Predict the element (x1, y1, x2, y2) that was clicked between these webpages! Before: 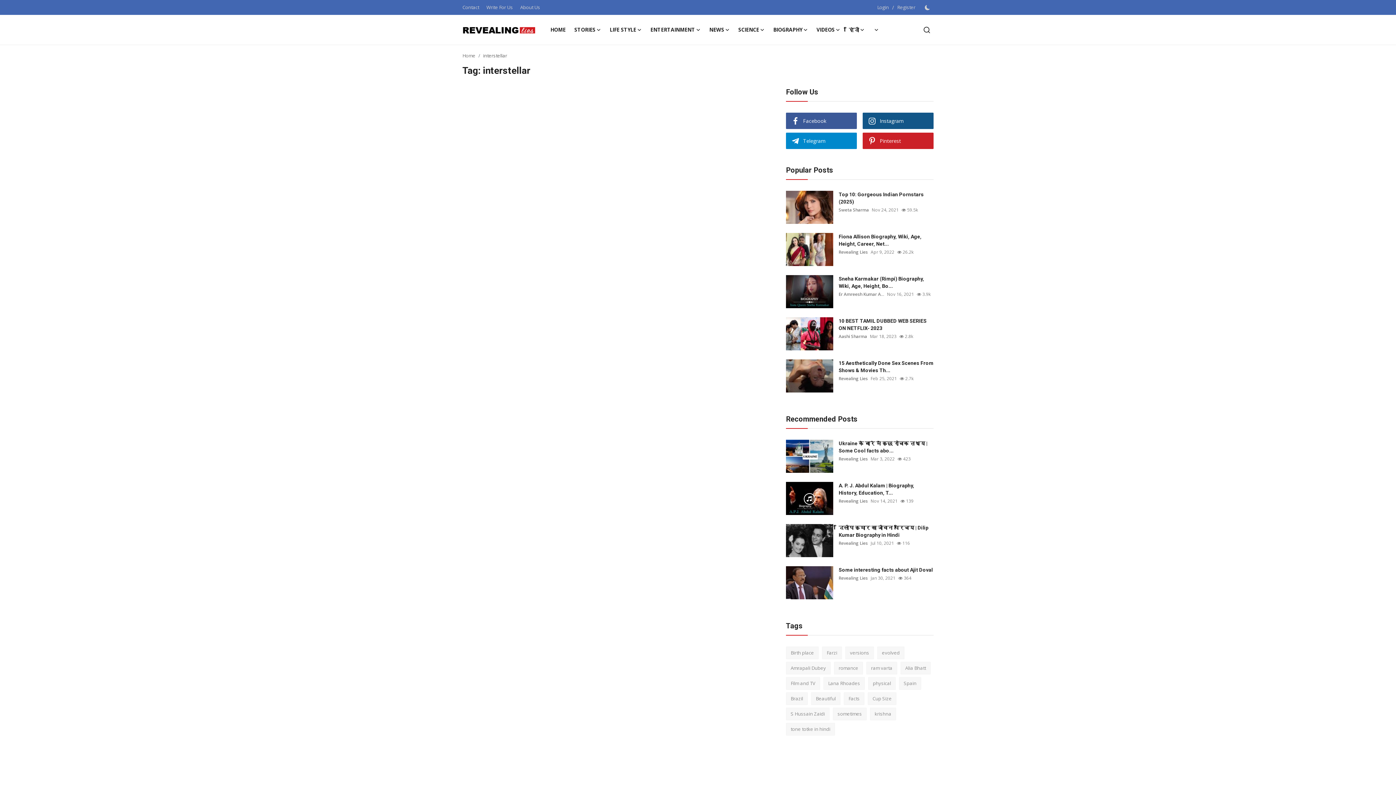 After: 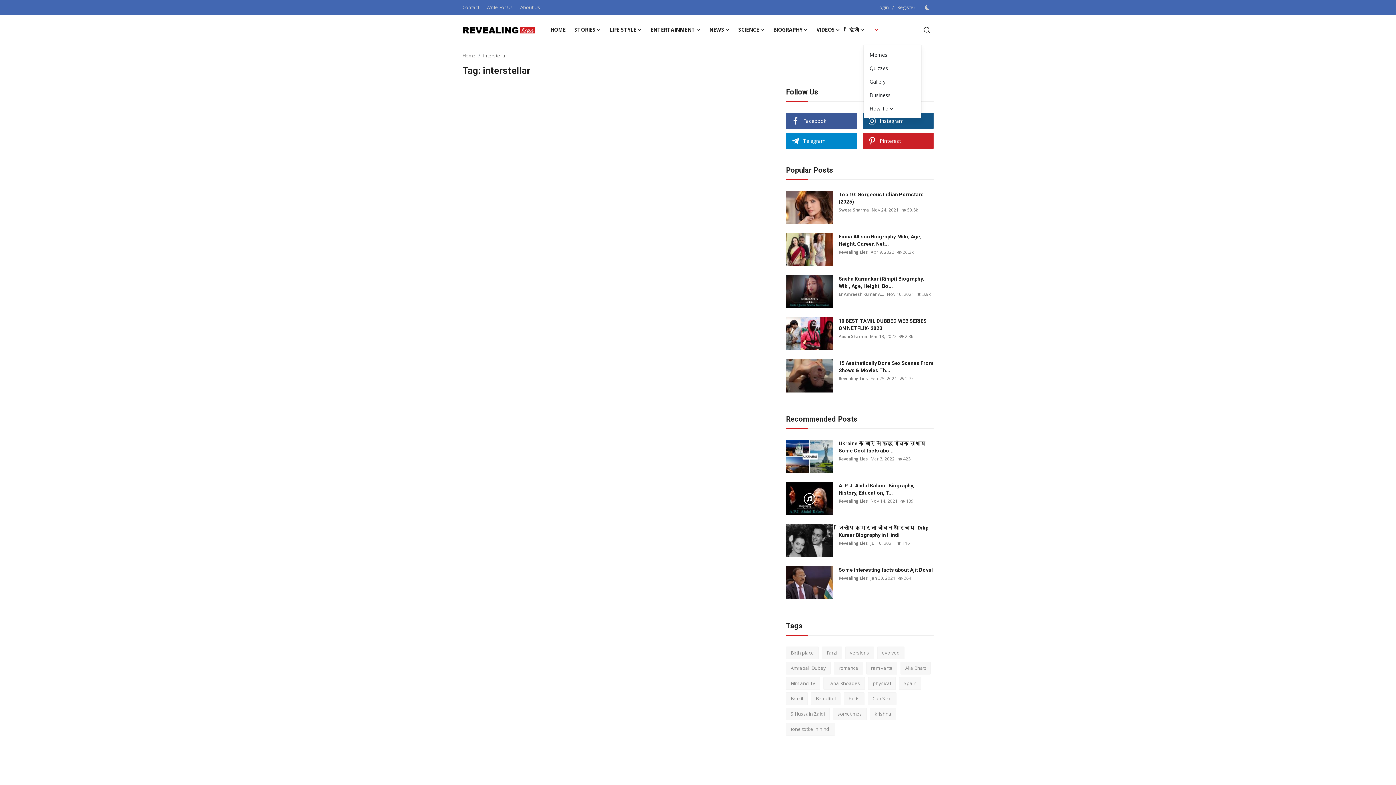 Action: bbox: (869, 14, 883, 44)